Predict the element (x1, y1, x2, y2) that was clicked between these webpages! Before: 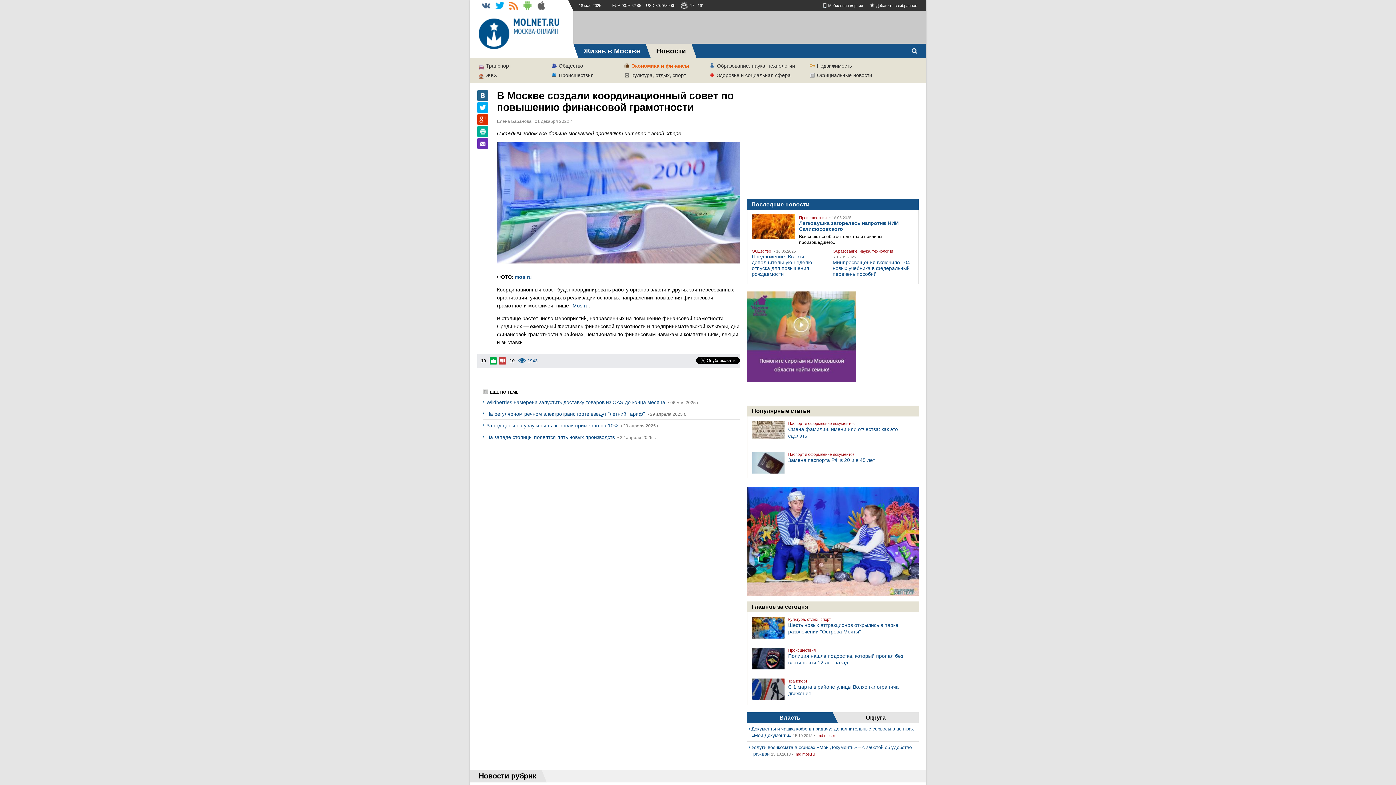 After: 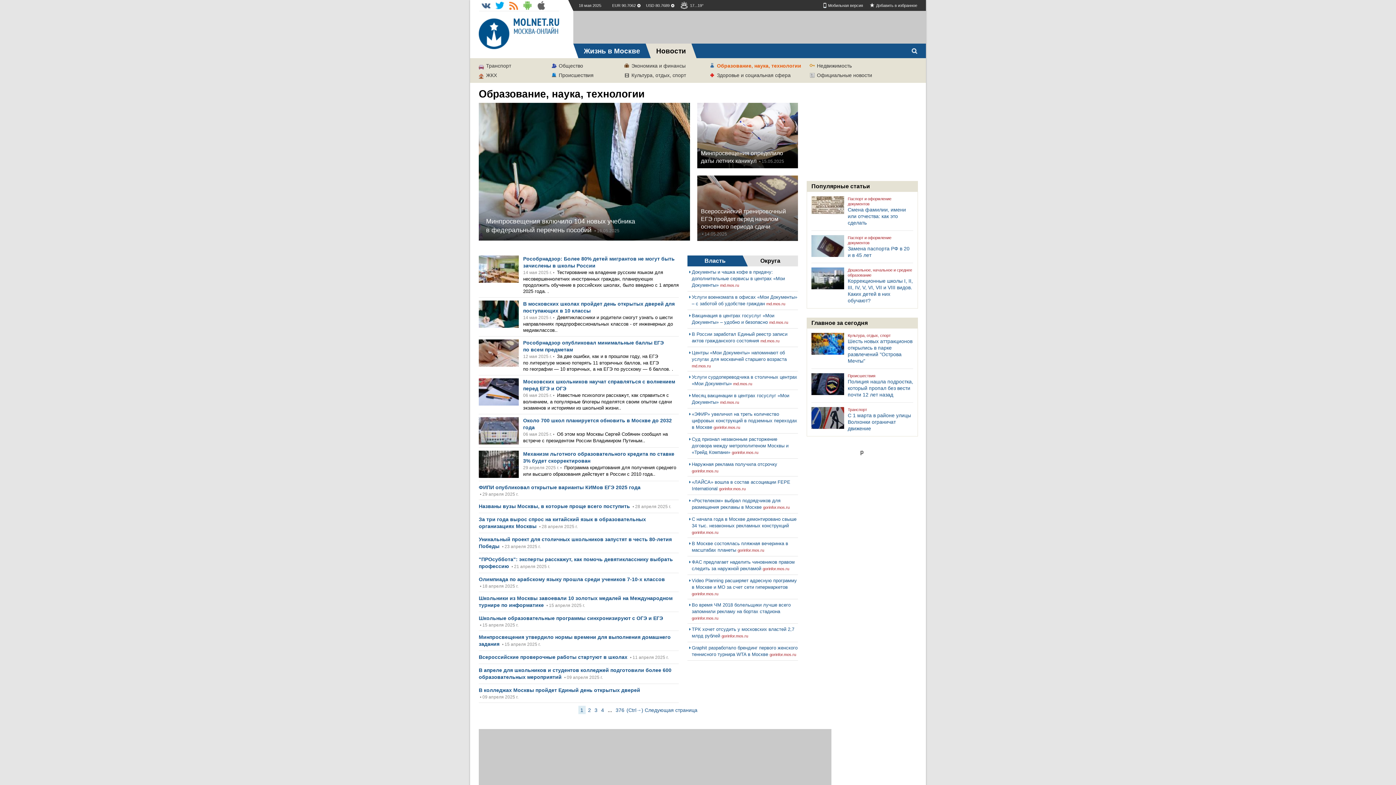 Action: label: Образование, наука, технологии bbox: (717, 62, 795, 68)